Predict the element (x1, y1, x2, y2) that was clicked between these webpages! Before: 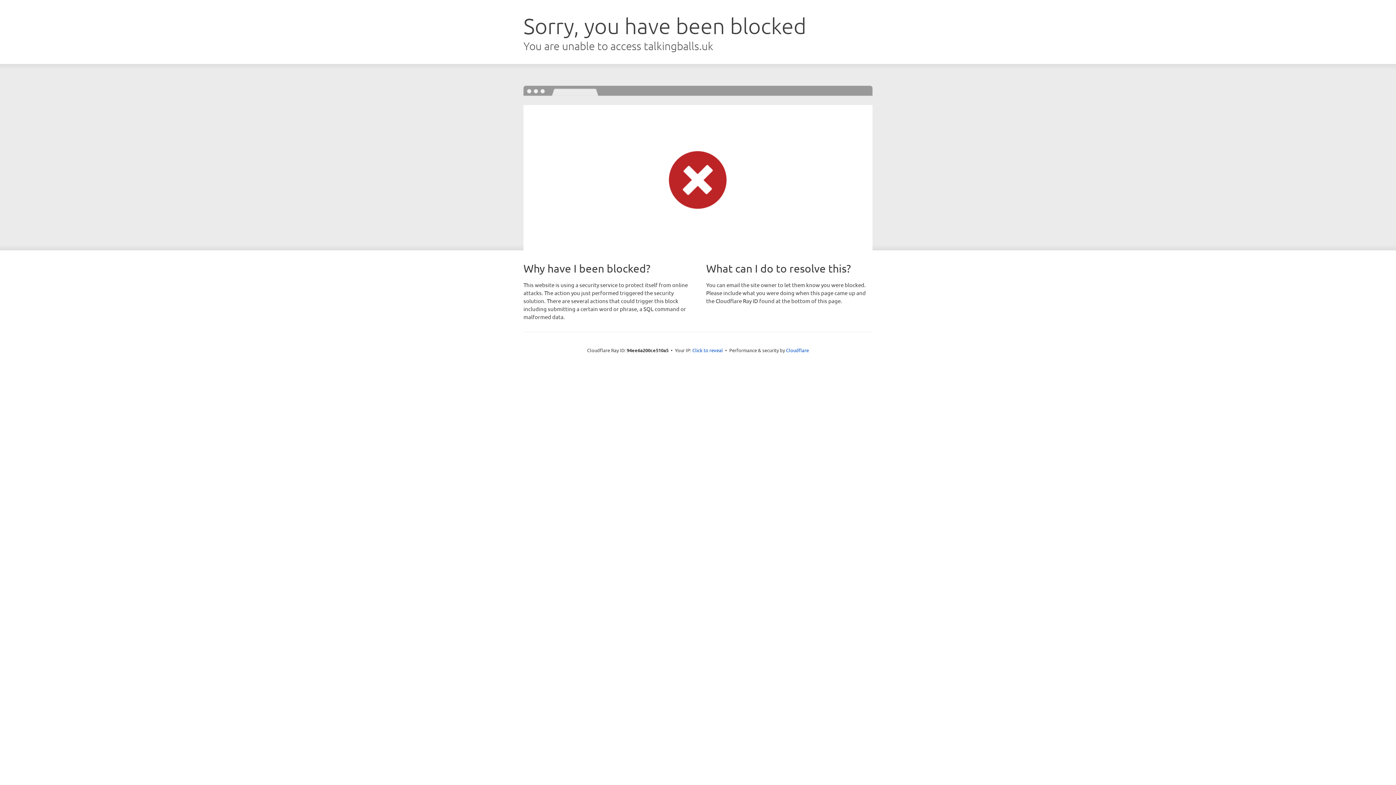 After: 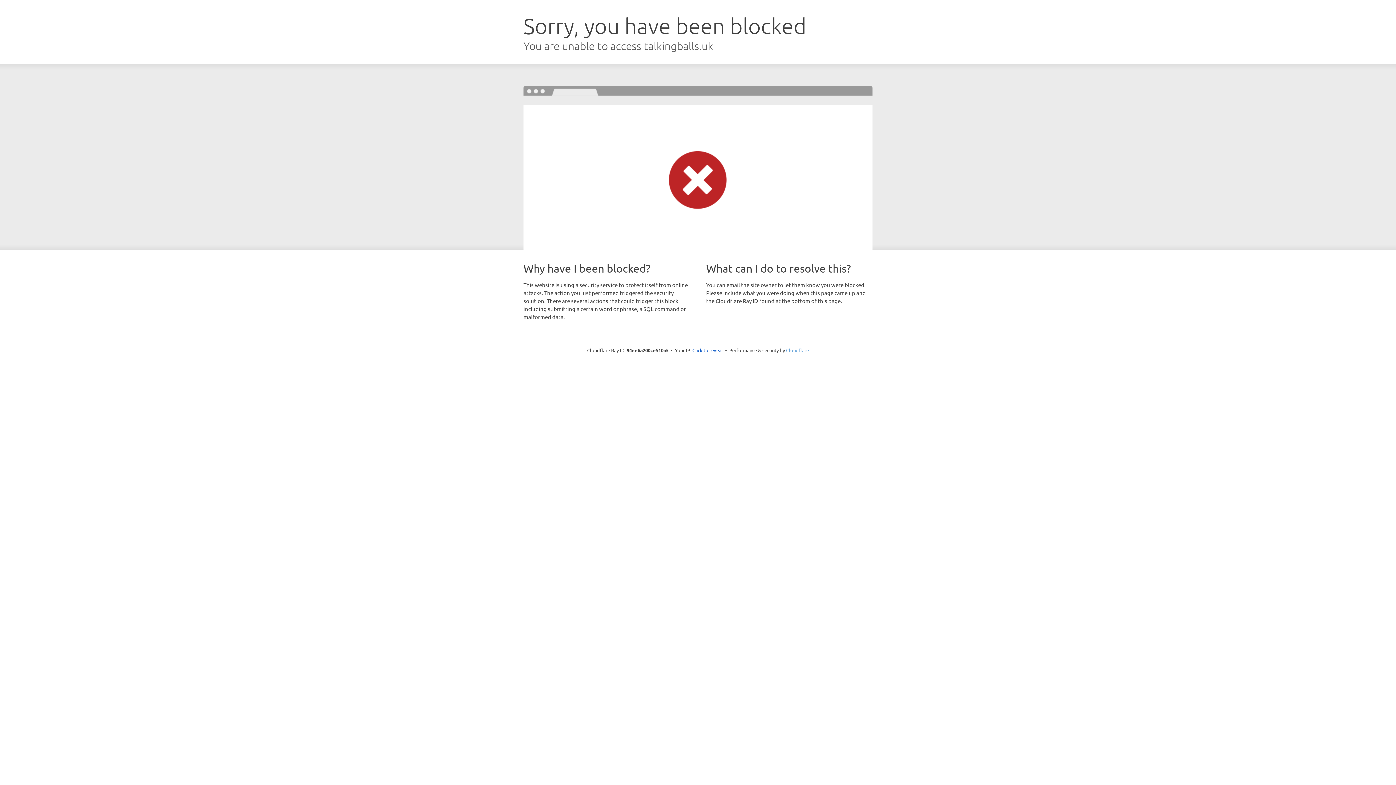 Action: bbox: (786, 347, 809, 353) label: Cloudflare